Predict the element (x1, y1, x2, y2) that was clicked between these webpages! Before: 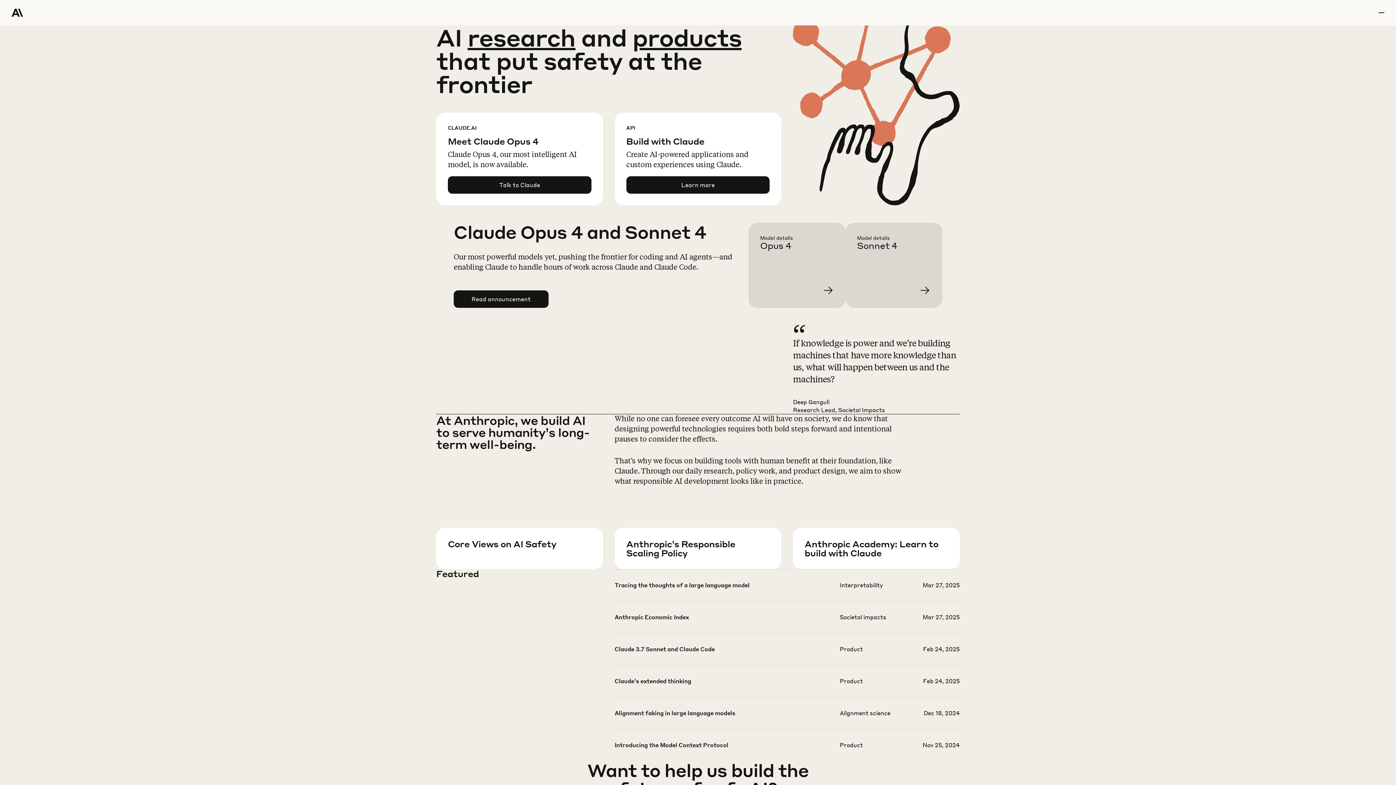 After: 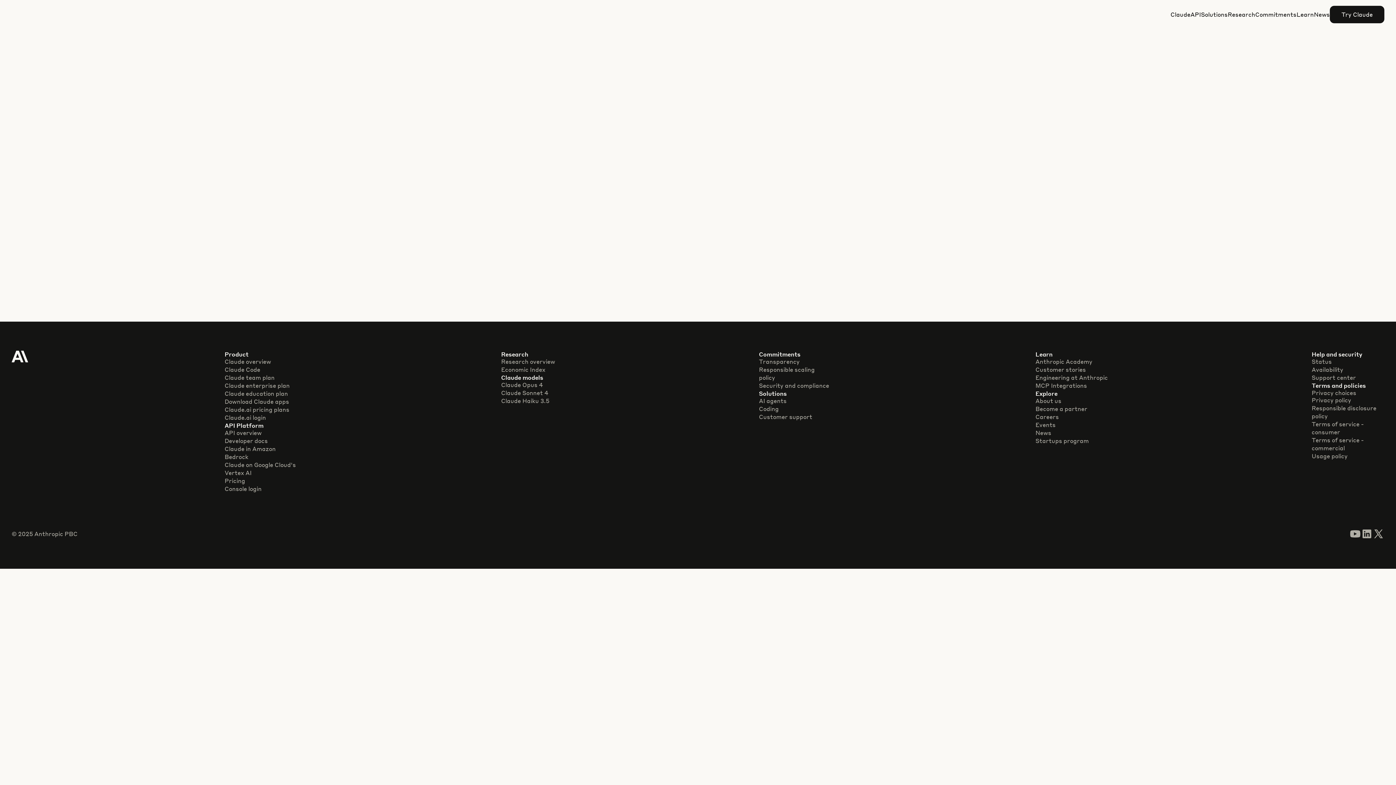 Action: label: research bbox: (467, 22, 575, 52)